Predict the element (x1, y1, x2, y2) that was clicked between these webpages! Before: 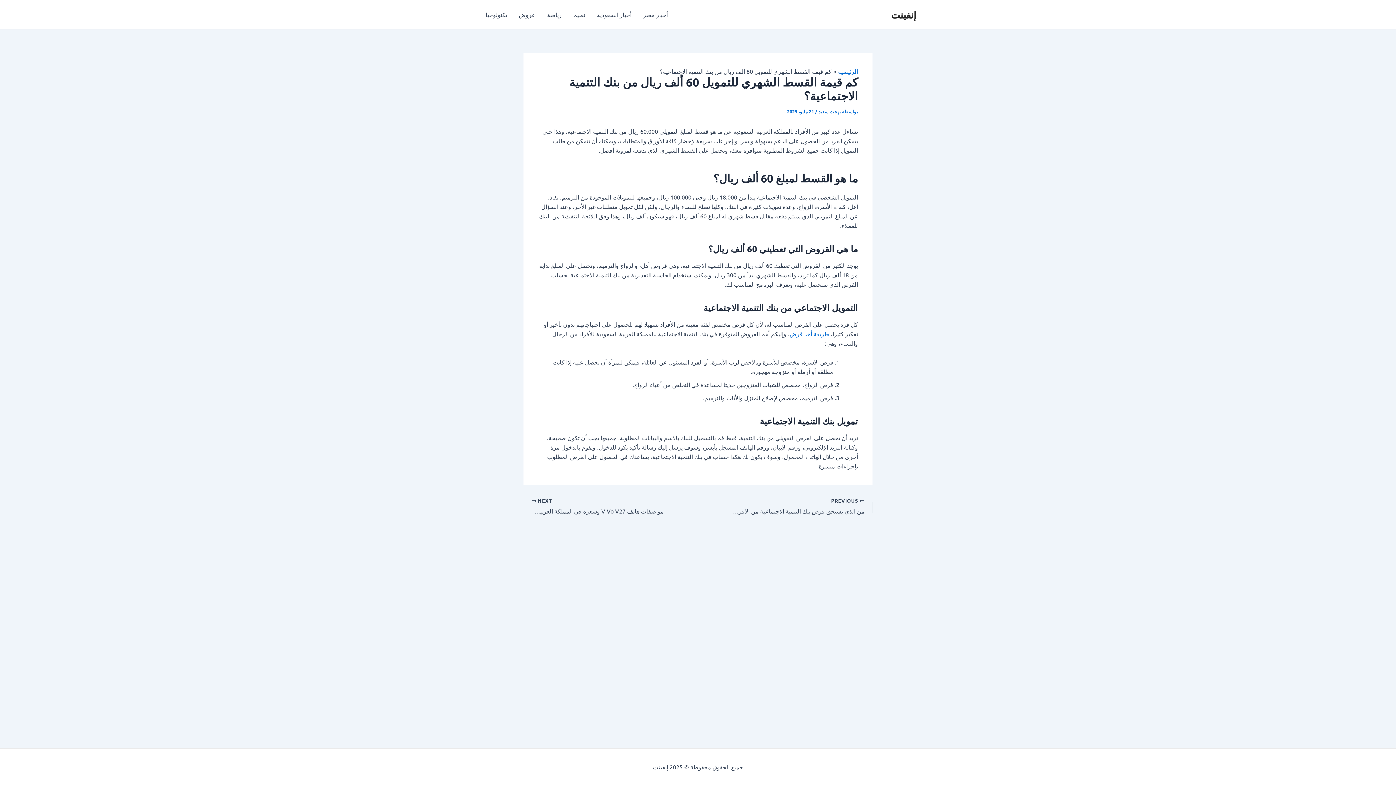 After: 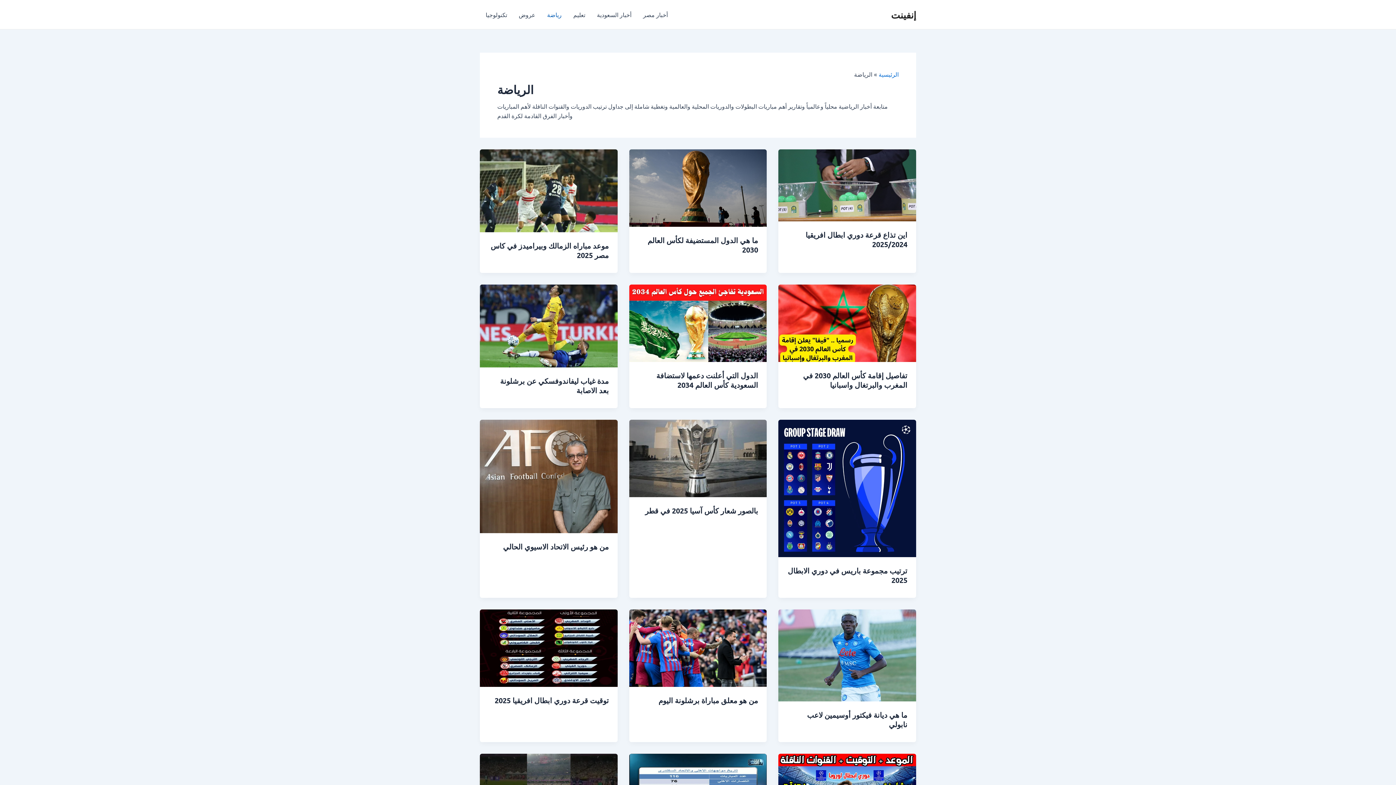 Action: label: رياضة bbox: (541, 0, 567, 29)